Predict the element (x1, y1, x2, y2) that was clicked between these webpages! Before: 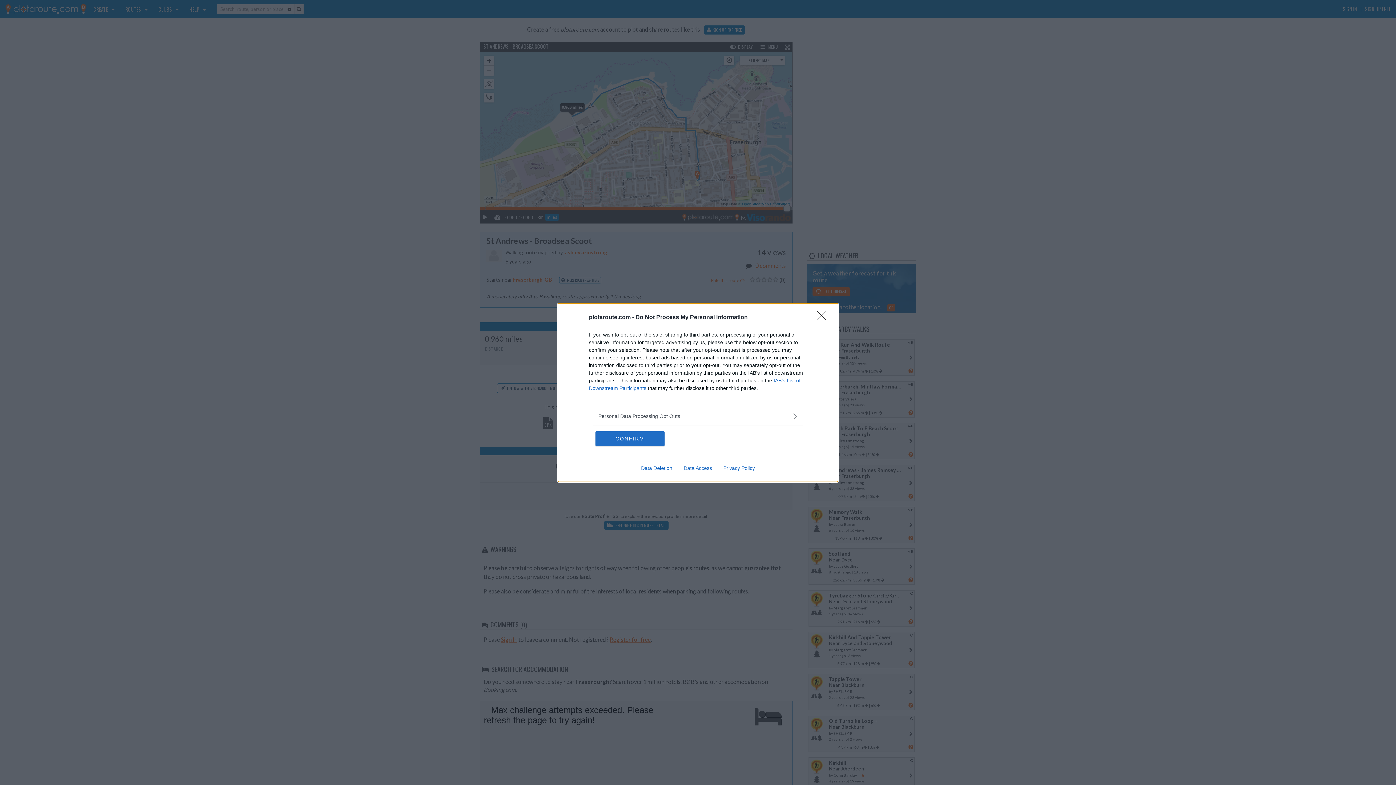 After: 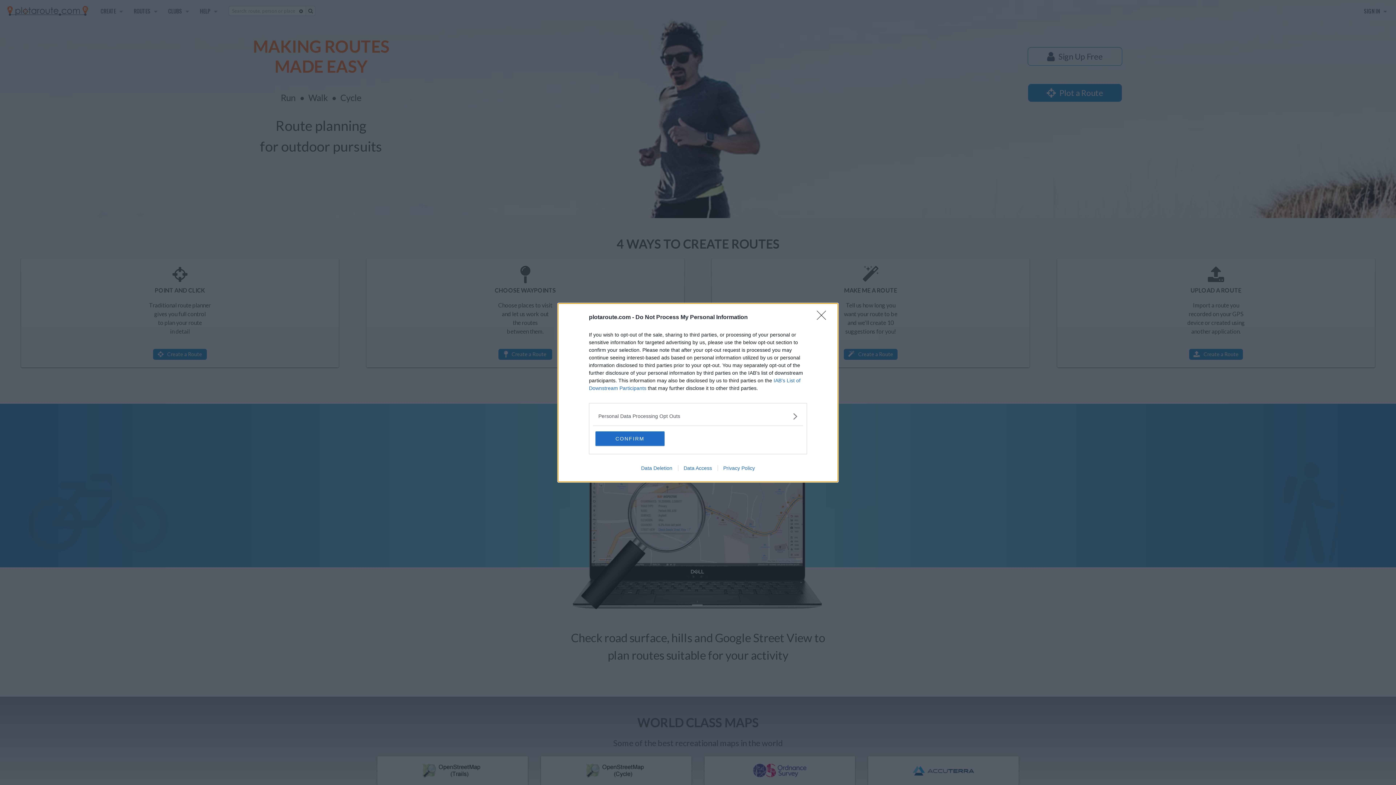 Action: bbox: (635, 465, 678, 471) label: Data Deletion